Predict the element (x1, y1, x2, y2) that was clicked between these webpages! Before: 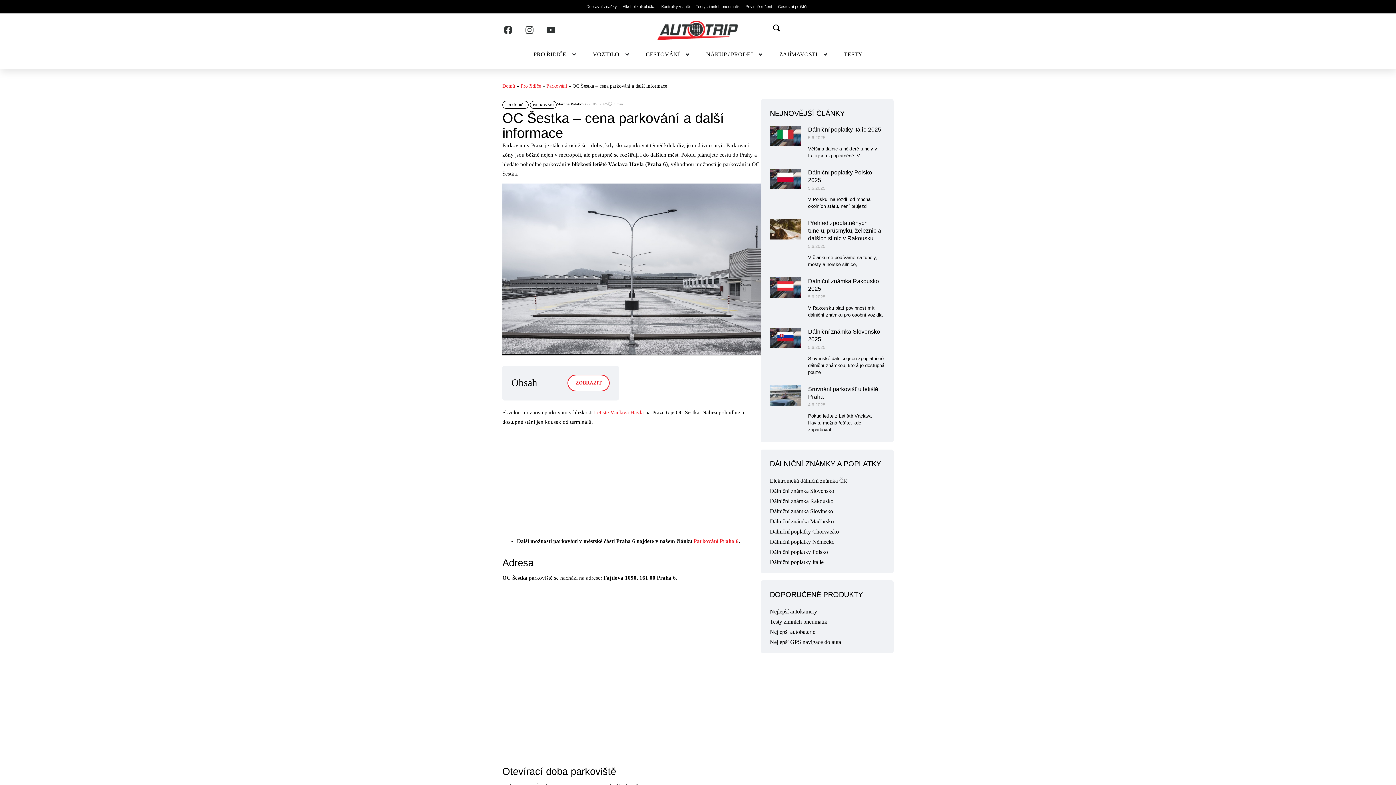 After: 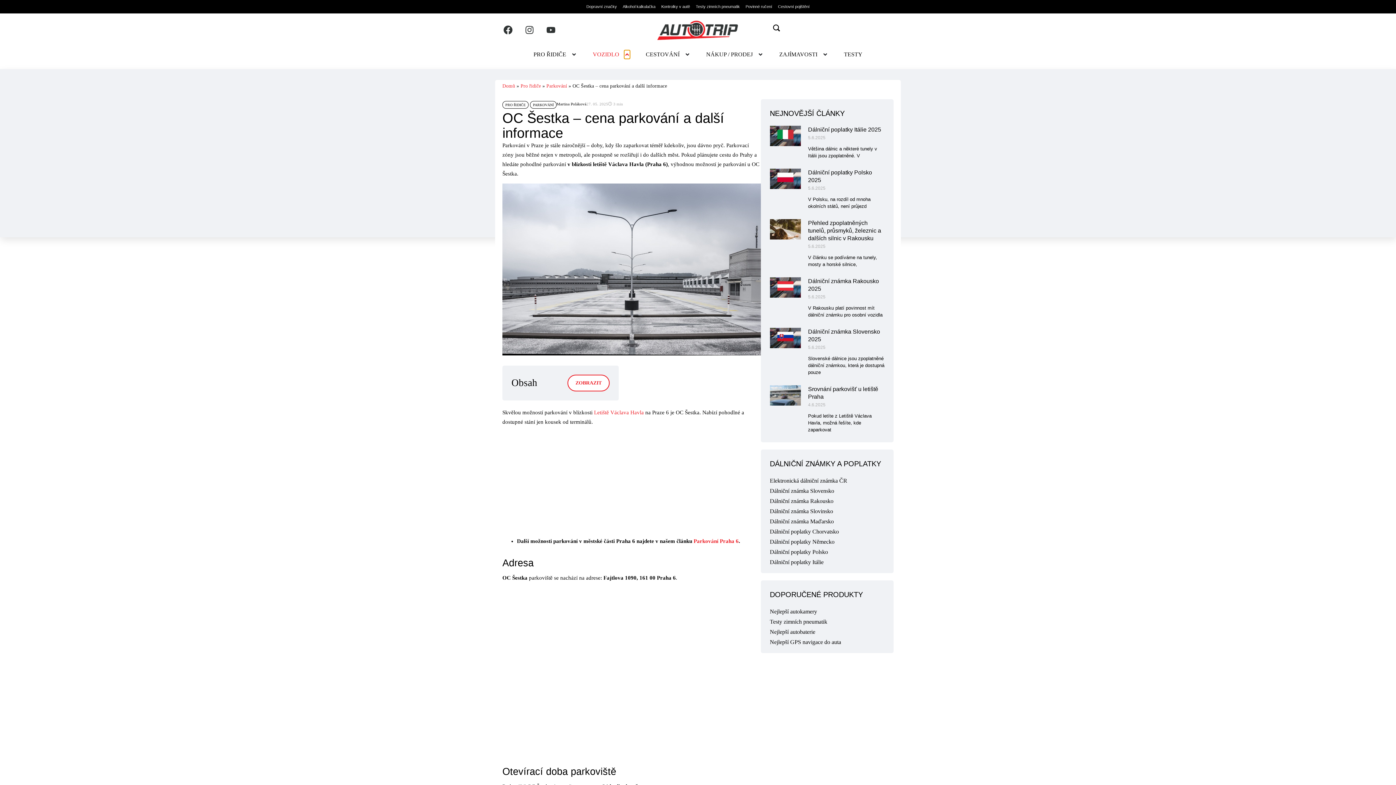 Action: label: Open Vozidlo bbox: (624, 50, 630, 58)